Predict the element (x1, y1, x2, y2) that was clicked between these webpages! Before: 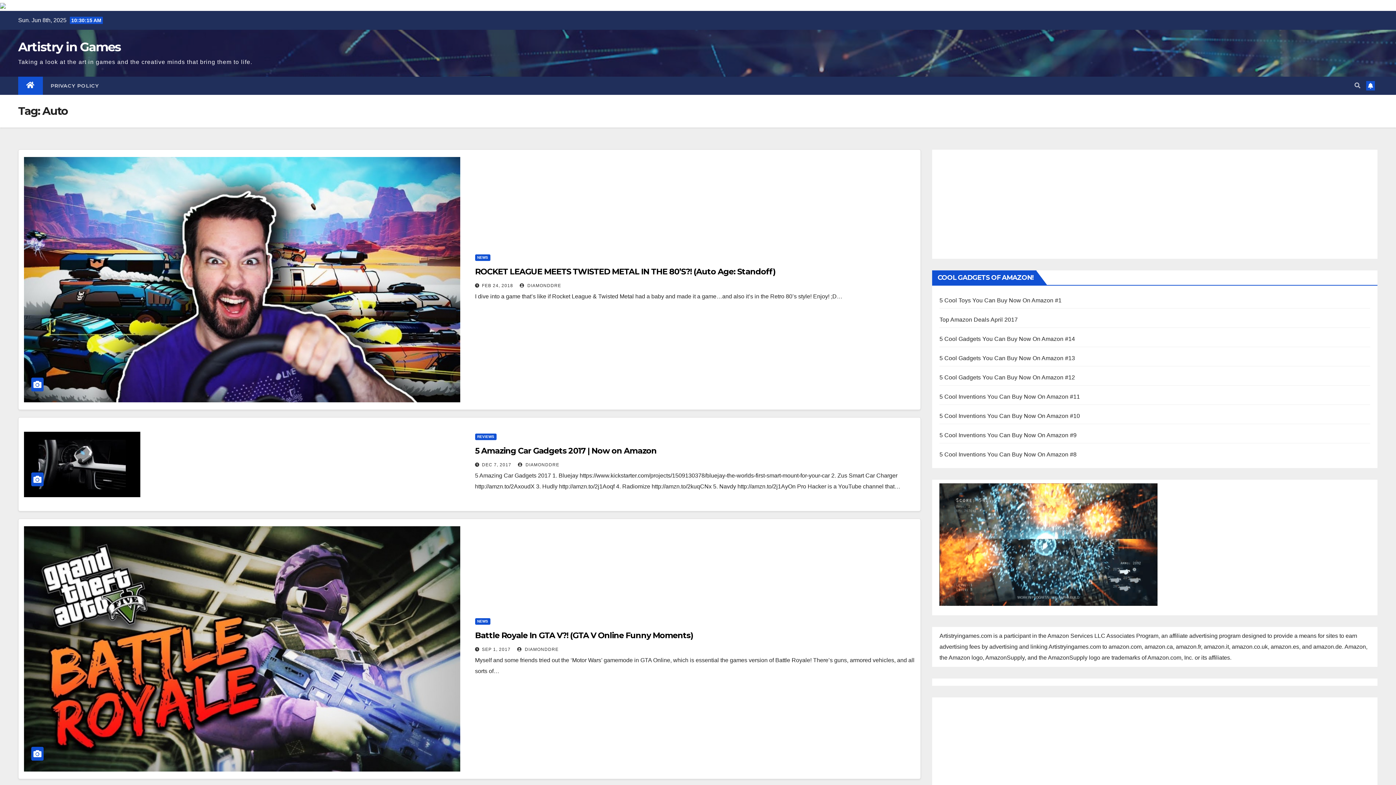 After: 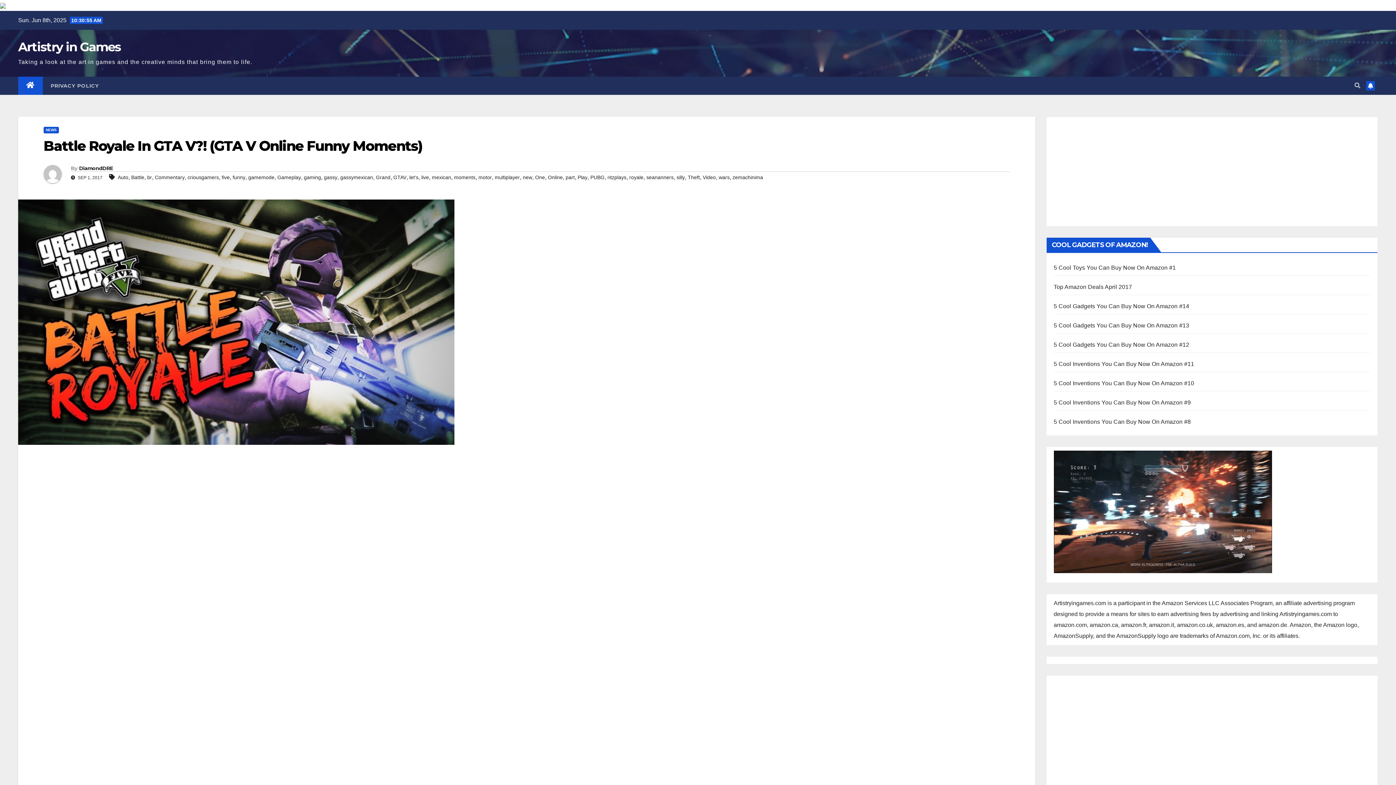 Action: bbox: (24, 645, 460, 651)